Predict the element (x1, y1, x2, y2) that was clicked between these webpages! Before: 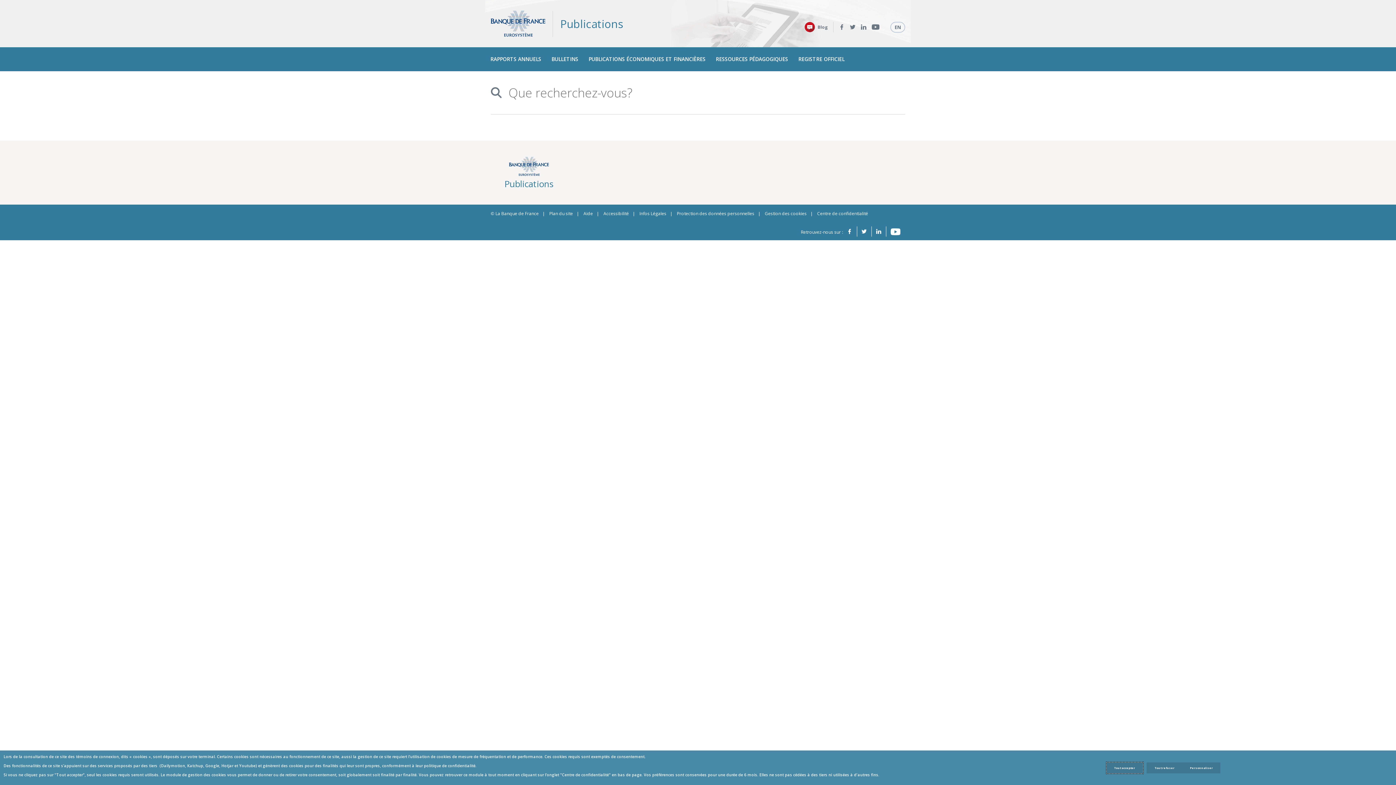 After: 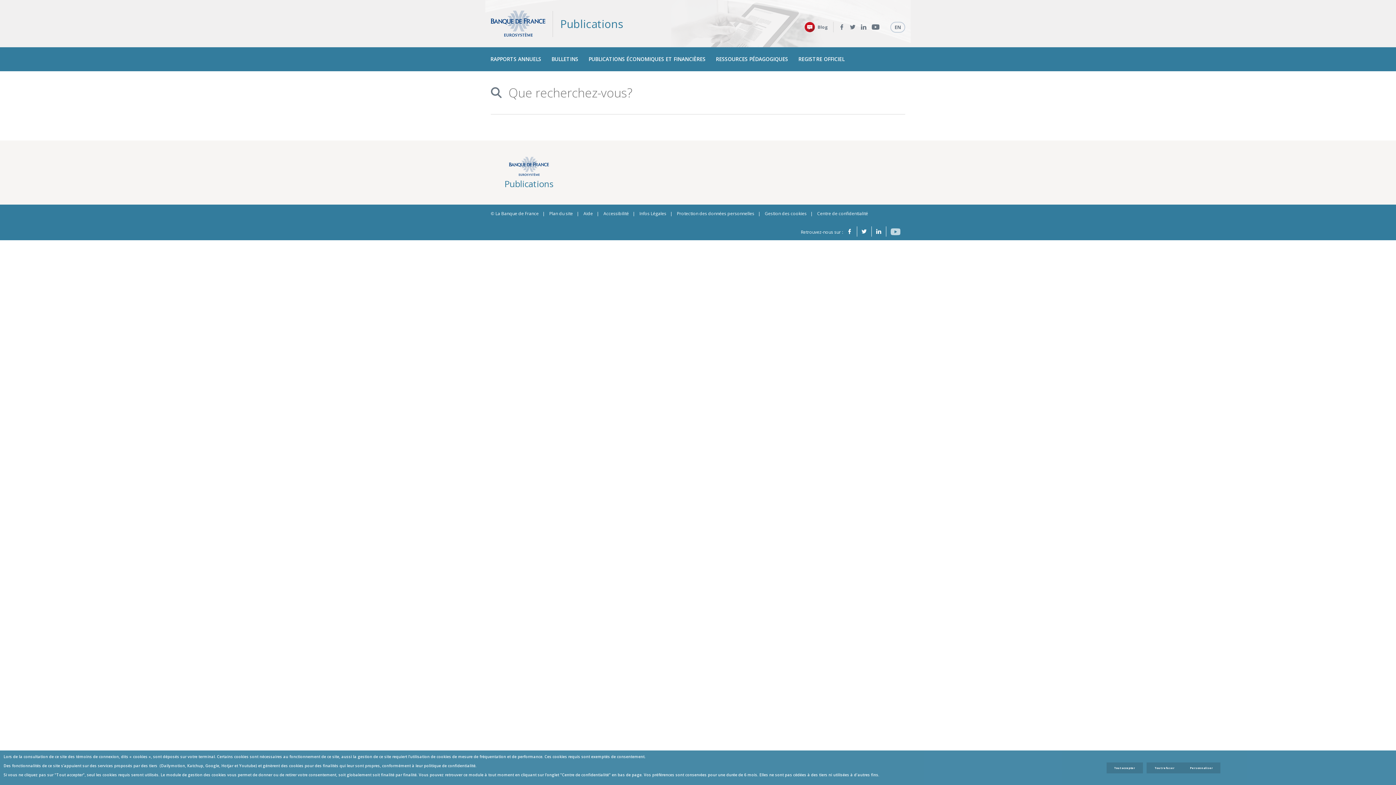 Action: bbox: (886, 226, 905, 237) label: YouTube